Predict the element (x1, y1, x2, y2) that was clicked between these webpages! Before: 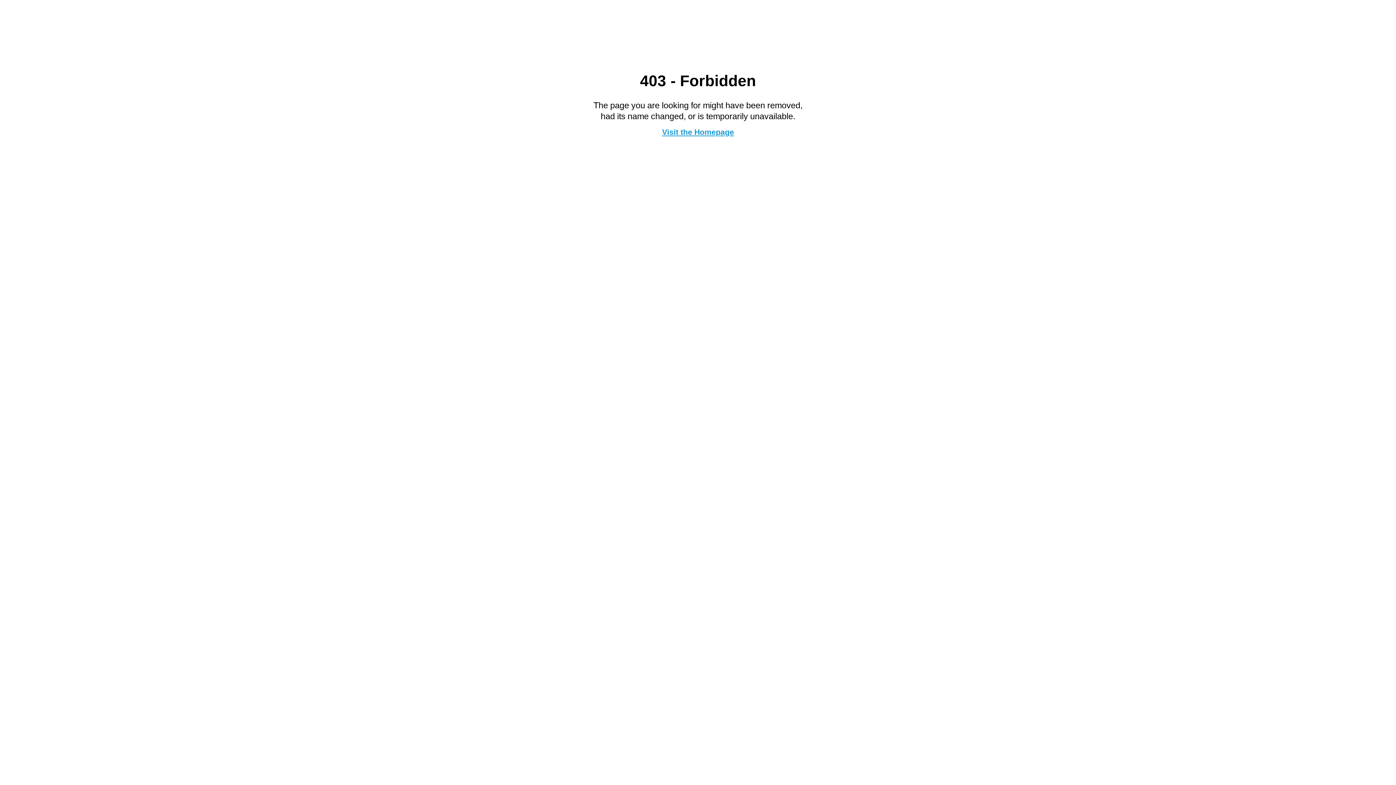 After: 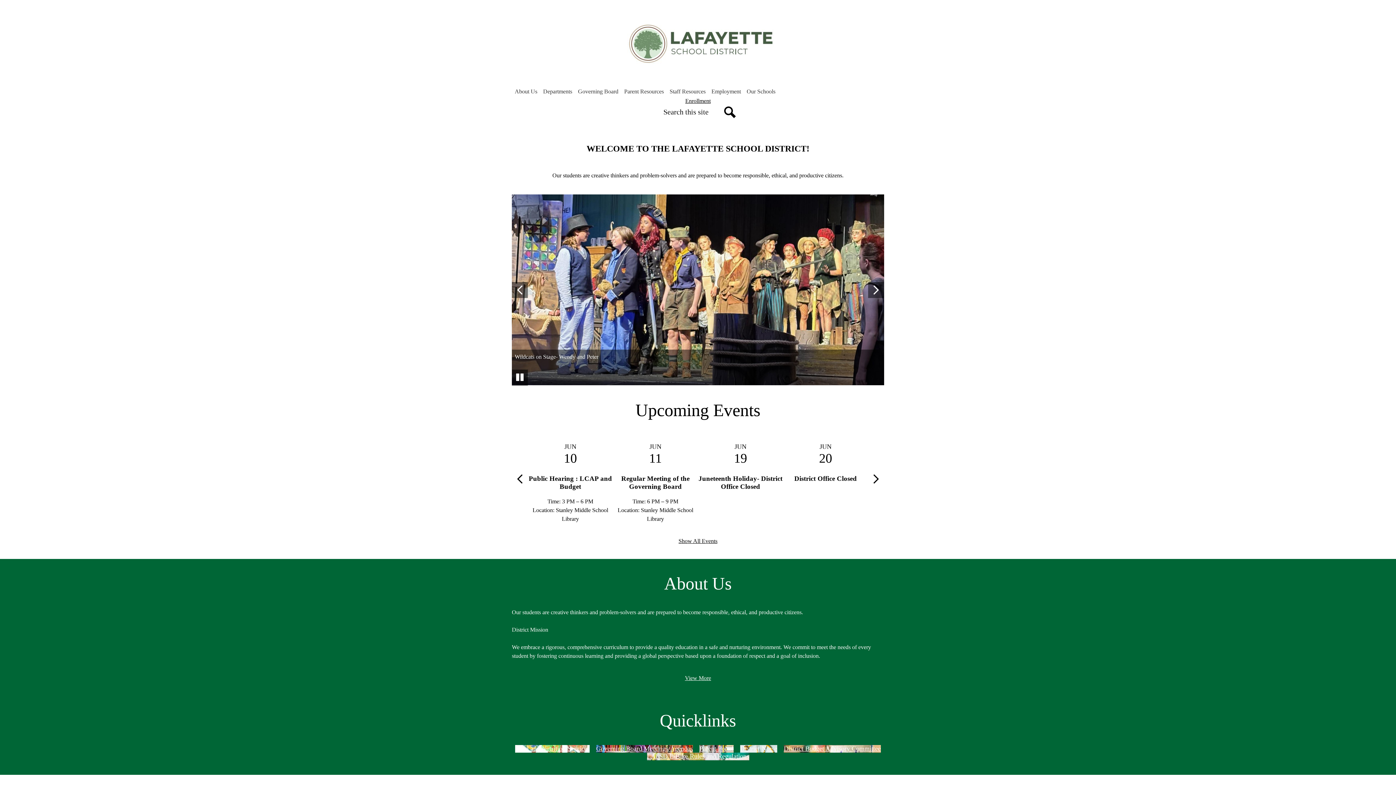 Action: label: Visit the Homepage bbox: (662, 127, 734, 136)